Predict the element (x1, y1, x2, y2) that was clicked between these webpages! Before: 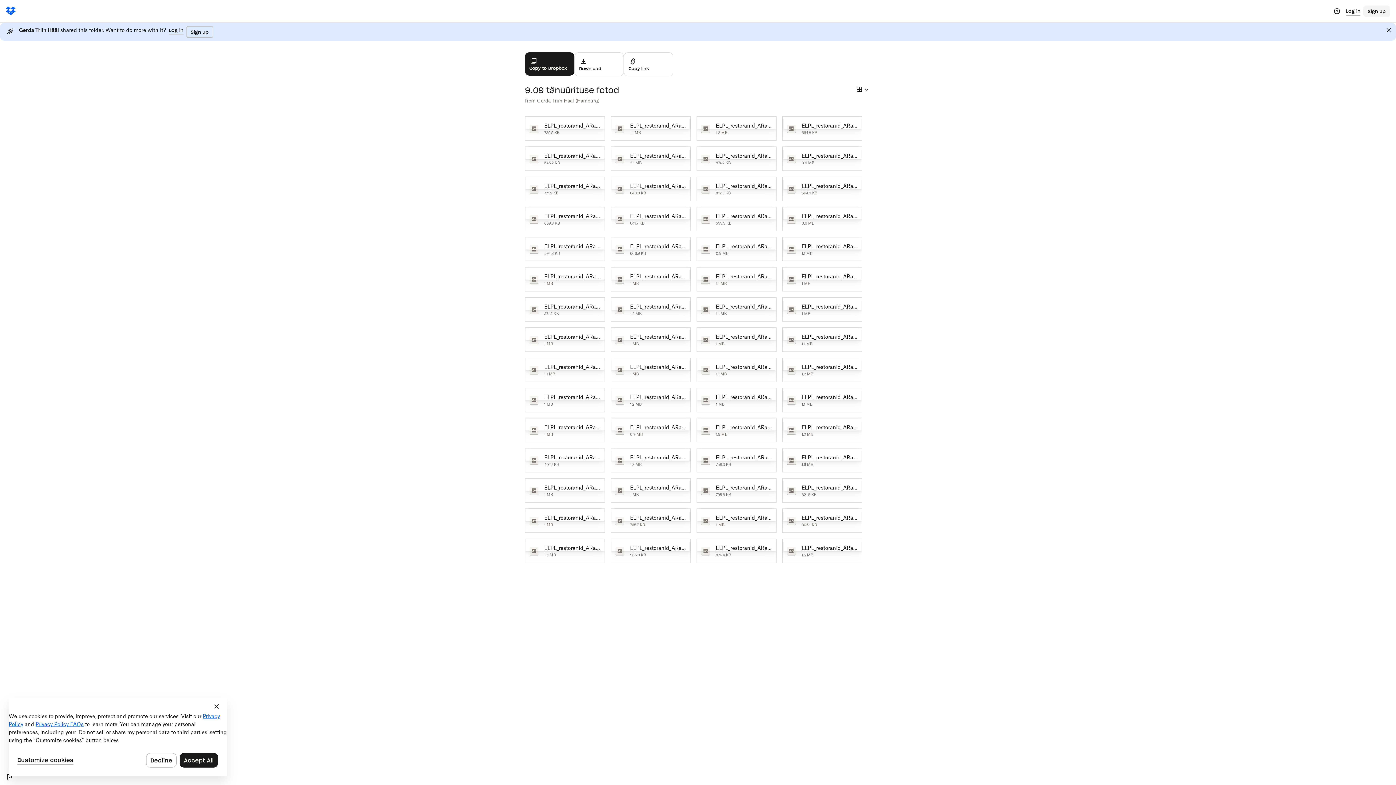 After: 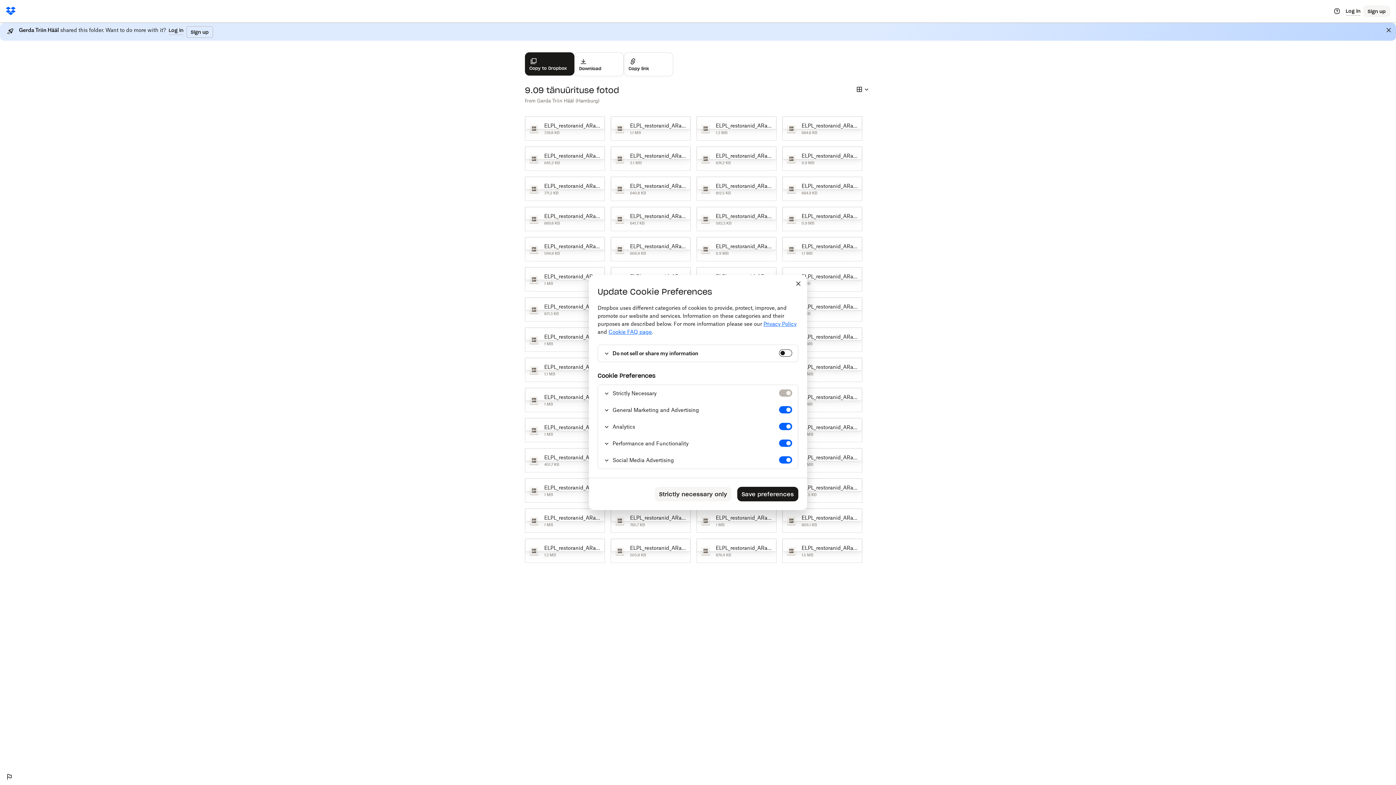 Action: label: Customize cookies bbox: (17, 756, 73, 765)